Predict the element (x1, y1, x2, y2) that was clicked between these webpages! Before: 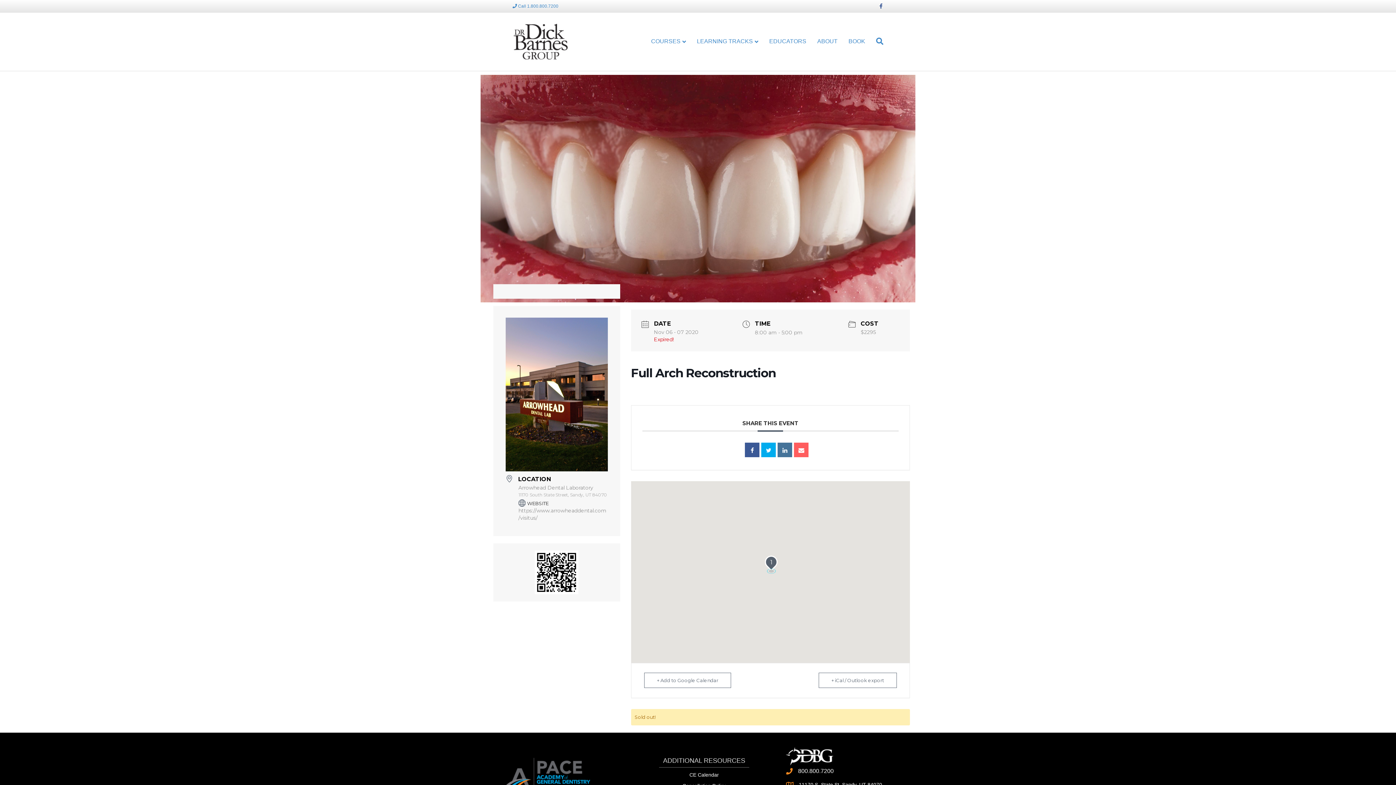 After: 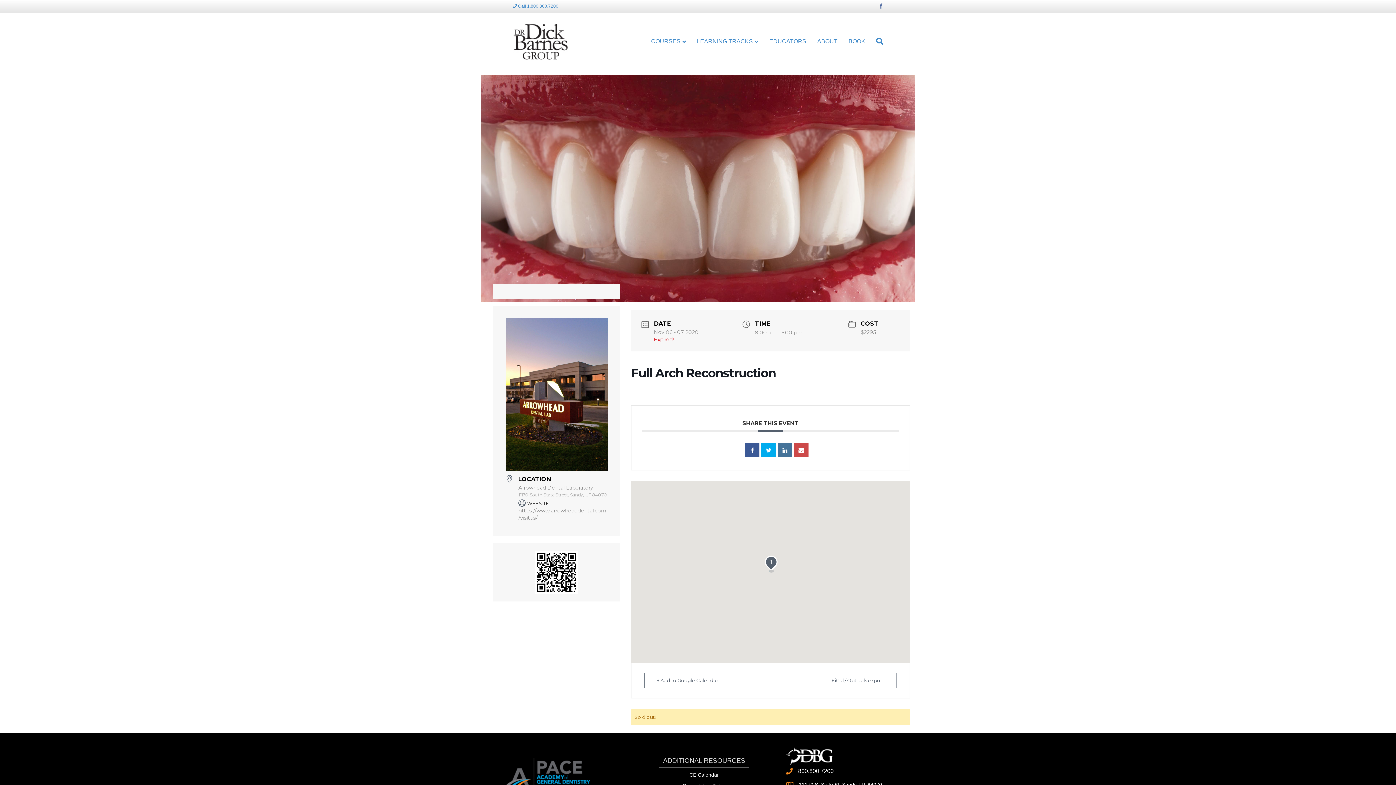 Action: bbox: (794, 442, 808, 457)